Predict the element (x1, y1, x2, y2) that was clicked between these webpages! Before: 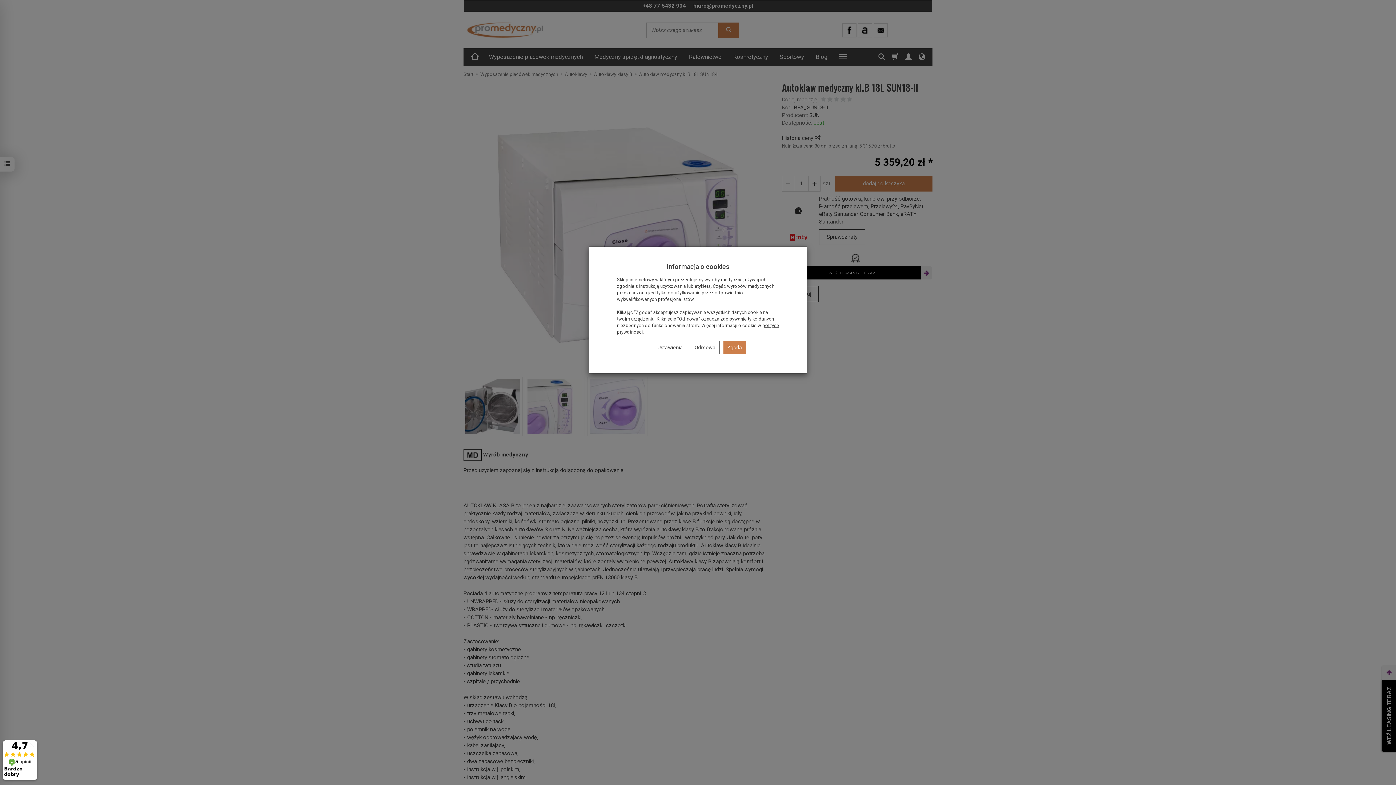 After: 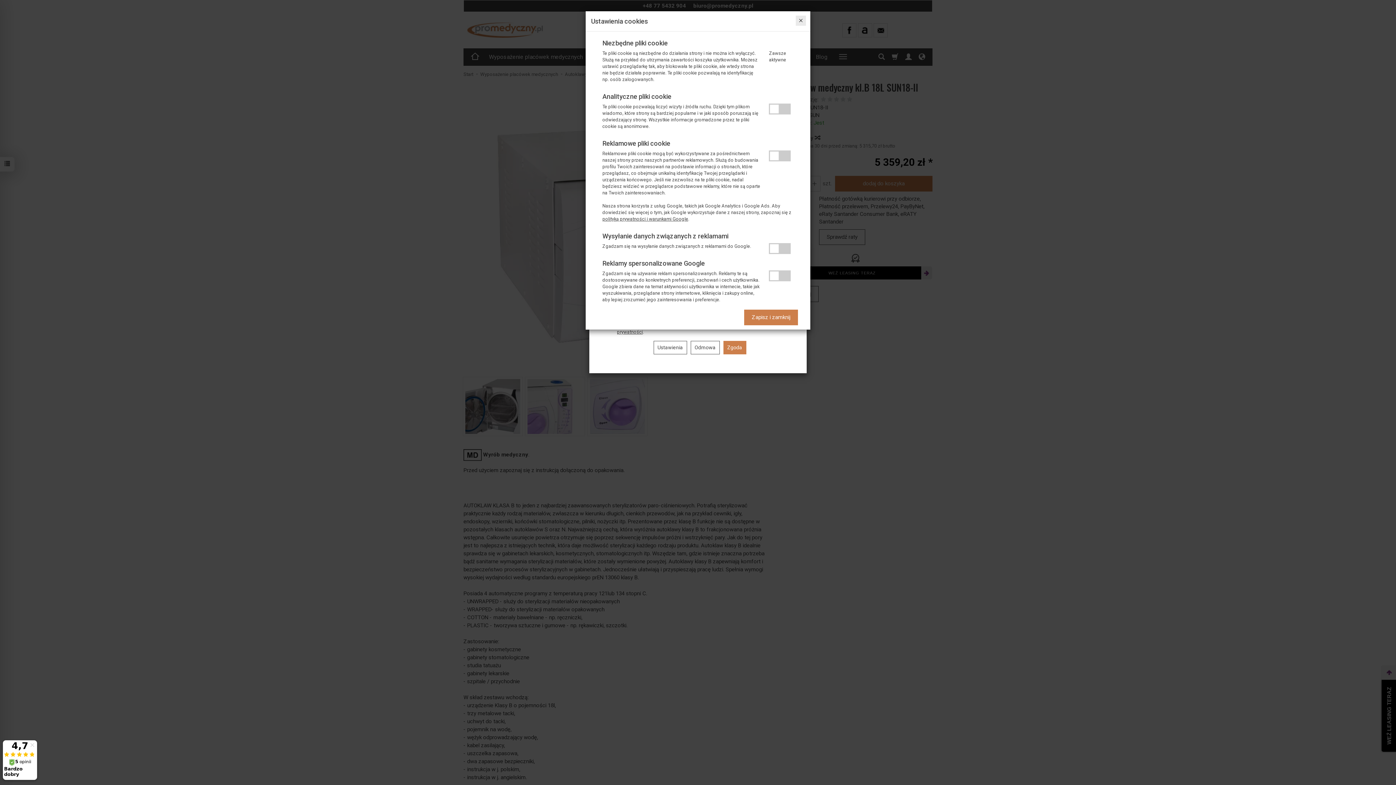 Action: bbox: (653, 341, 687, 354) label: Ustawienia